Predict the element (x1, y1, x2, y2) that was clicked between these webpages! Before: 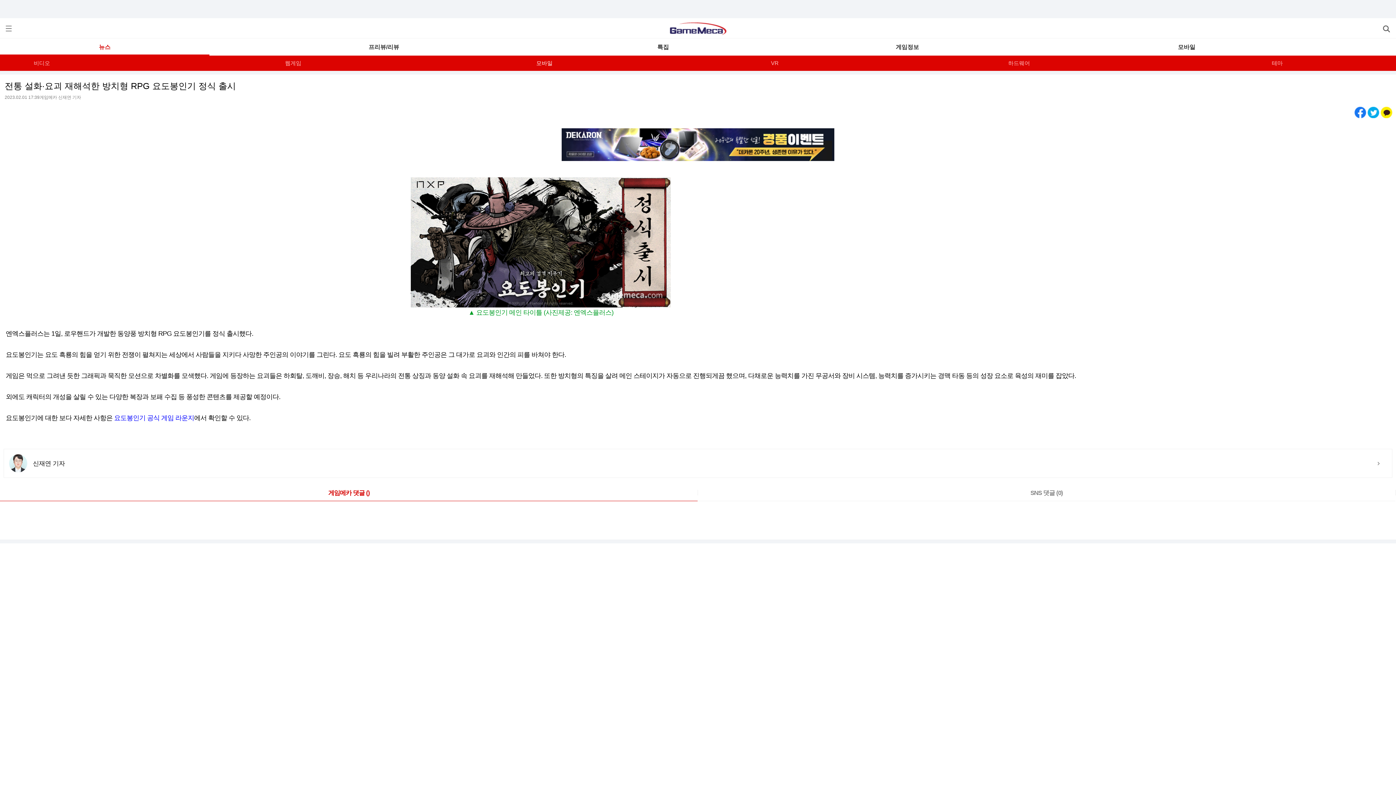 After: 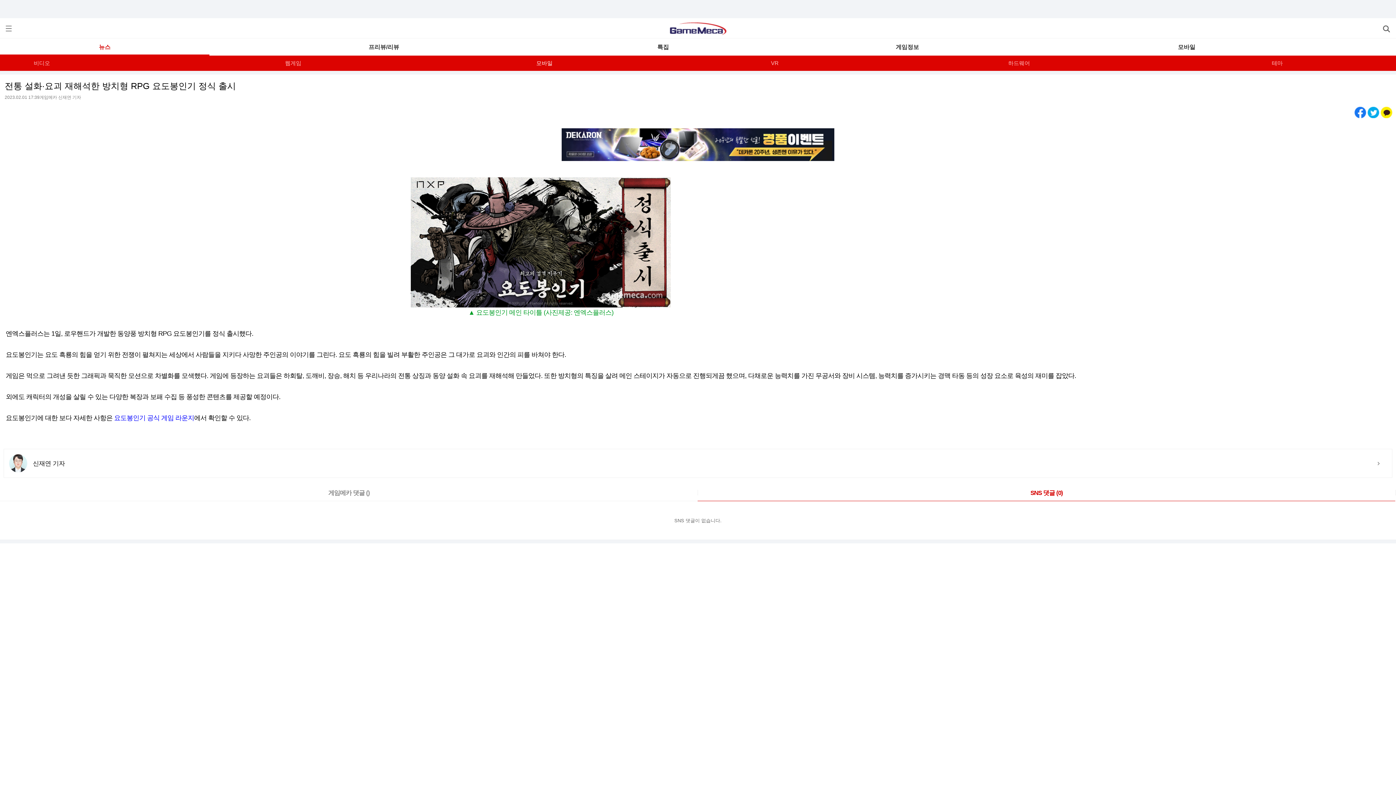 Action: label: SNS 댓글 (0) bbox: (697, 485, 1395, 501)